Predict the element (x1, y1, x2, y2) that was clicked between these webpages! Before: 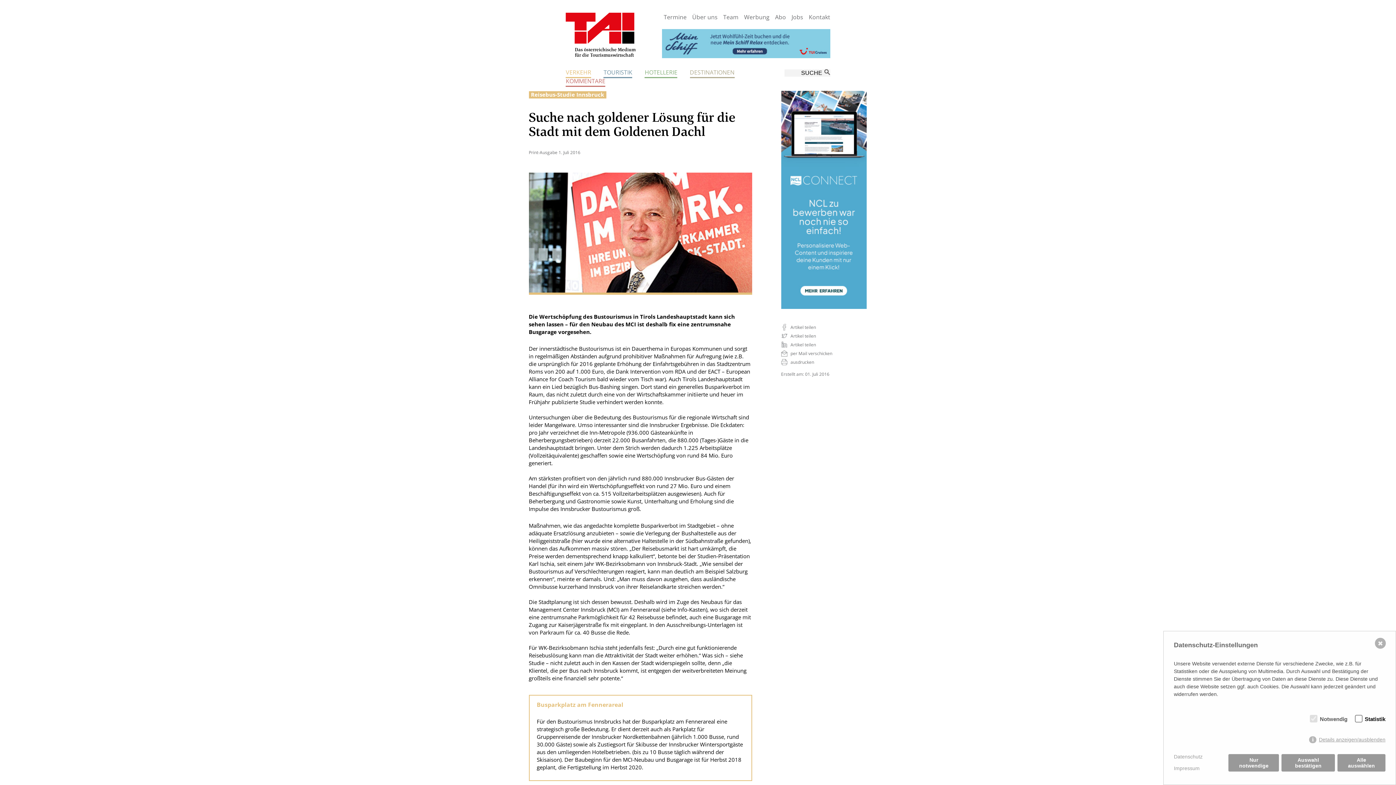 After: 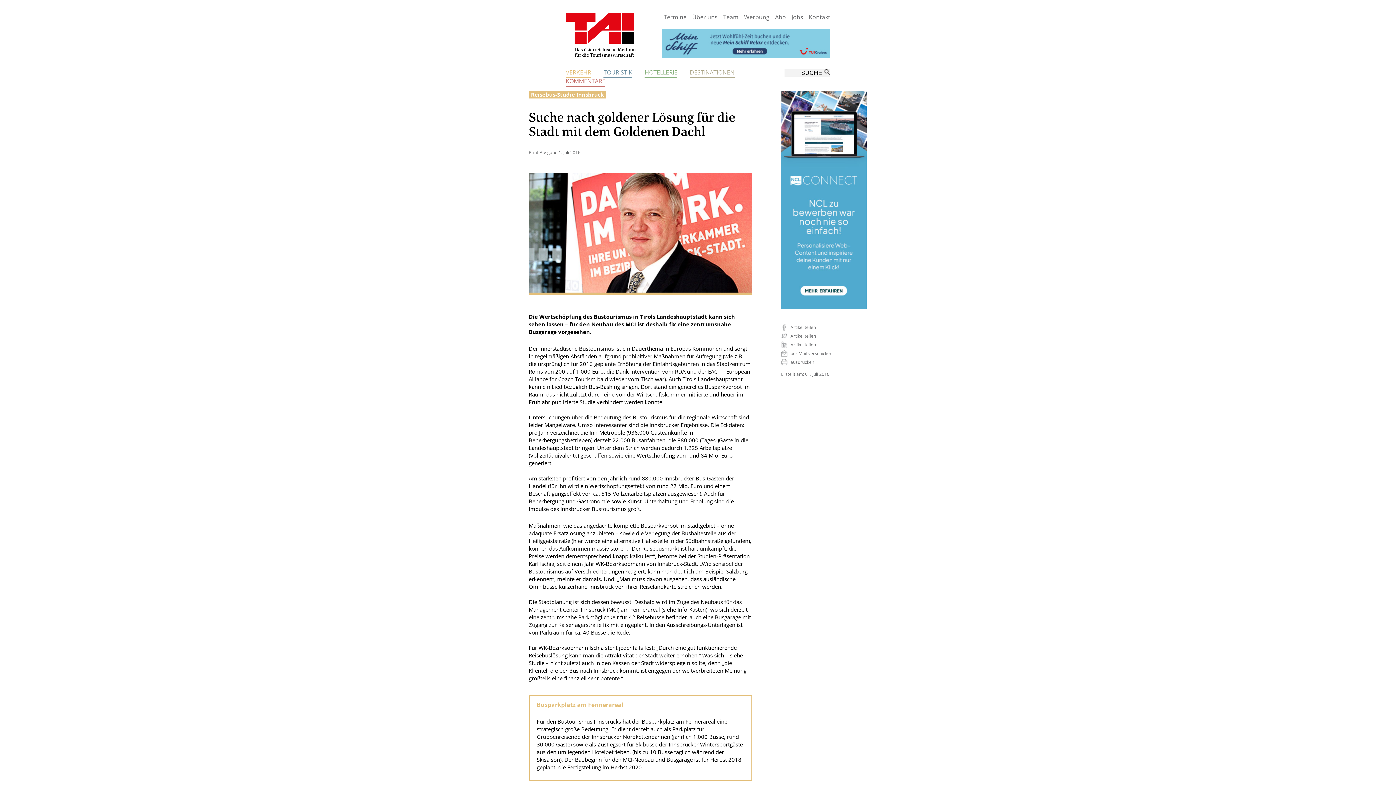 Action: label: Alle auswählen bbox: (1337, 754, 1385, 771)